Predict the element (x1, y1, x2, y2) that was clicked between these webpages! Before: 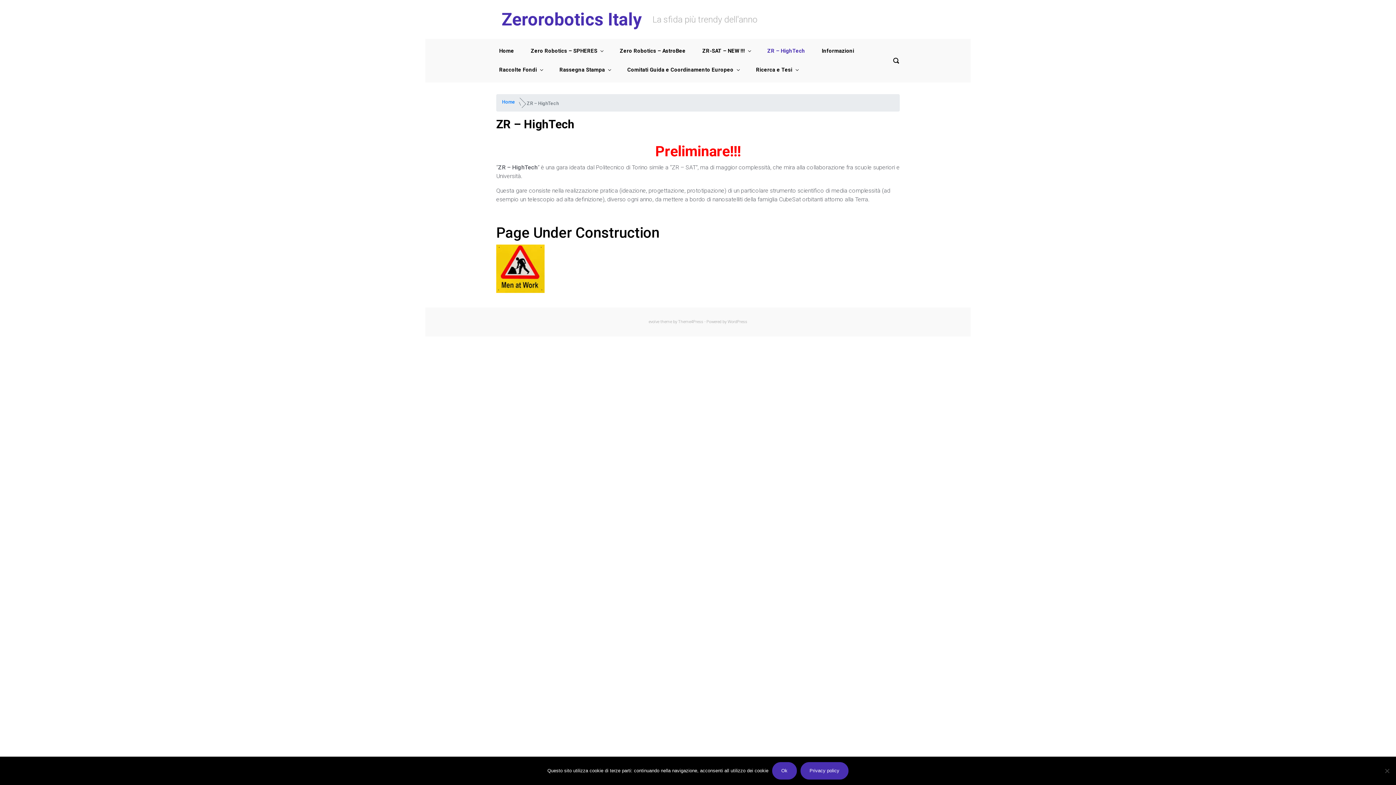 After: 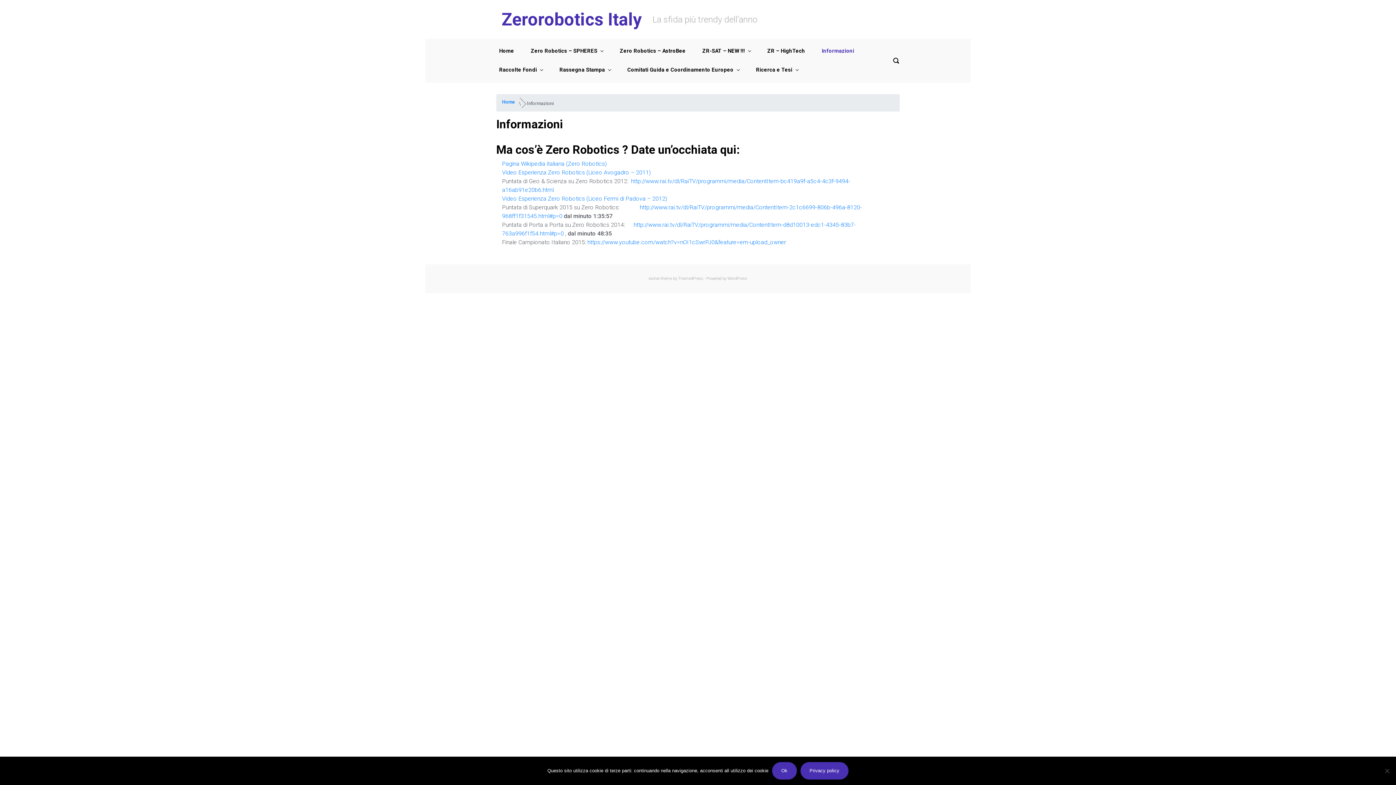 Action: bbox: (819, 41, 857, 60) label: Informazioni